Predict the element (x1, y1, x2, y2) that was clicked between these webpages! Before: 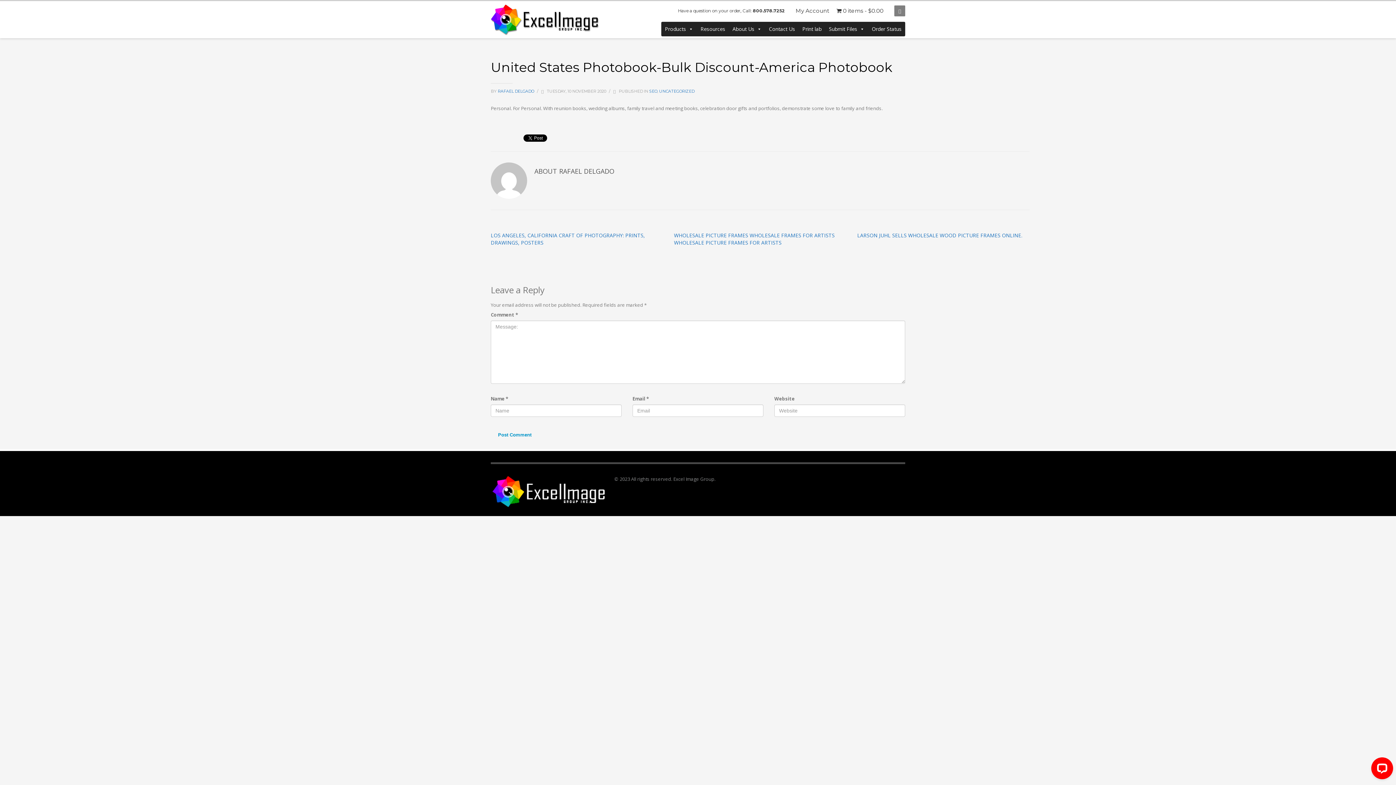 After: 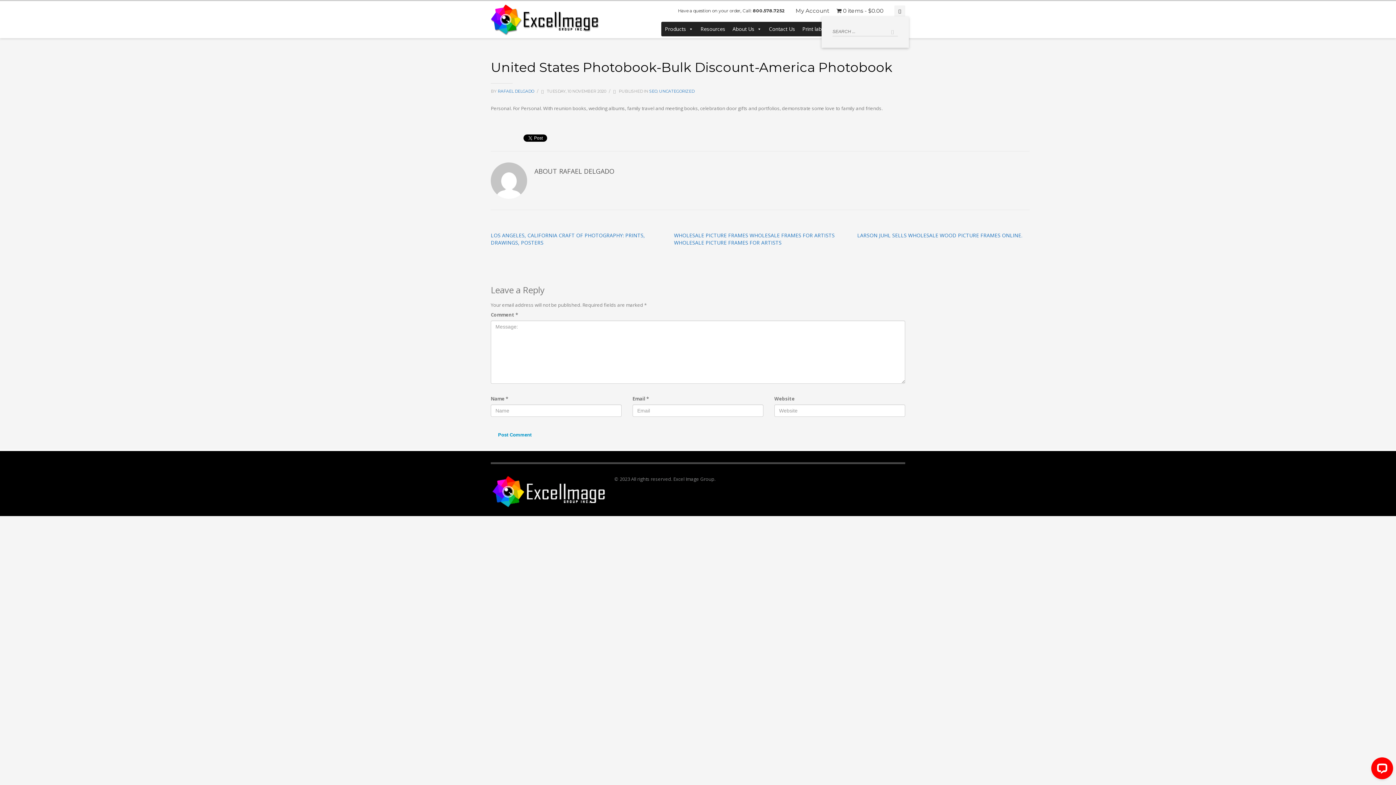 Action: bbox: (894, 5, 905, 16)